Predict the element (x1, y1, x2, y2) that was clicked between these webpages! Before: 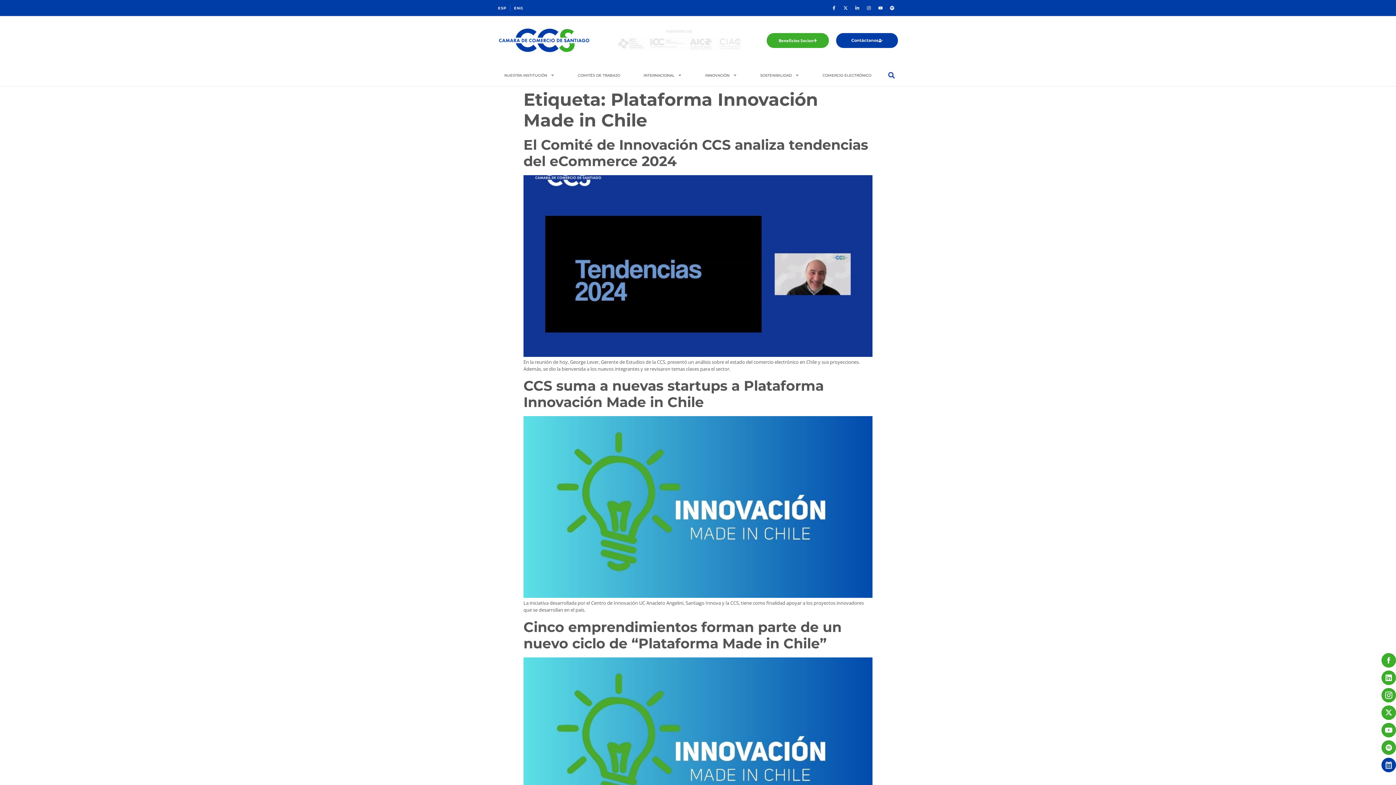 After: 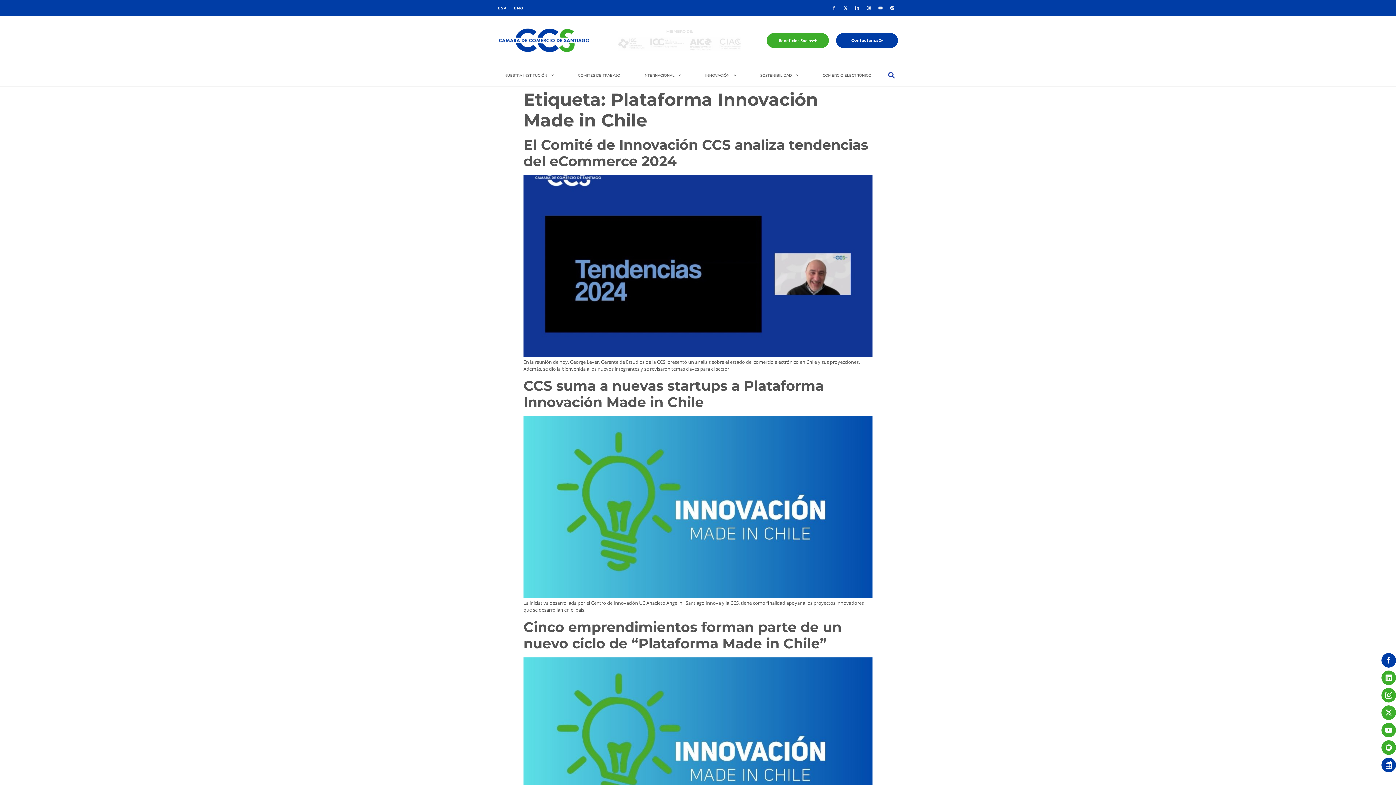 Action: bbox: (1381, 653, 1396, 668)